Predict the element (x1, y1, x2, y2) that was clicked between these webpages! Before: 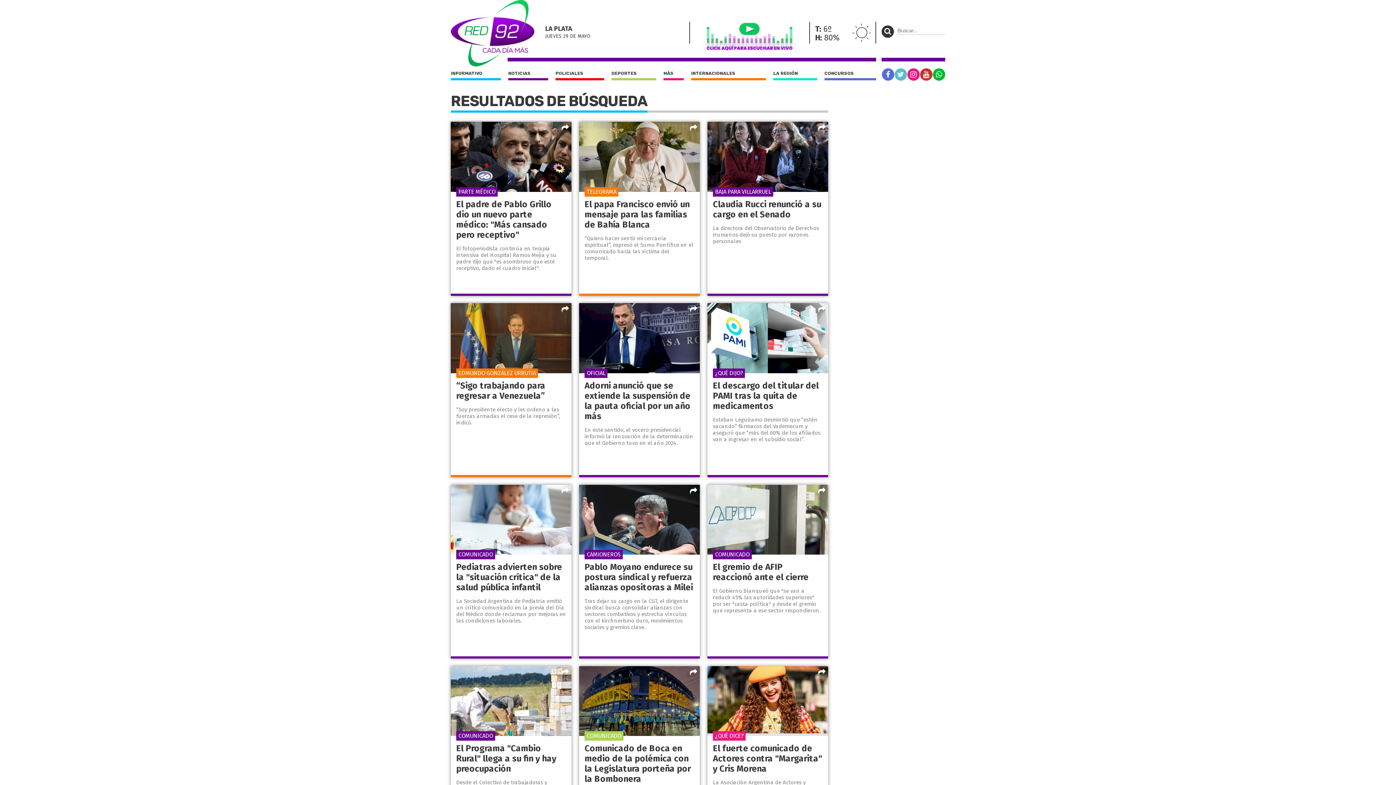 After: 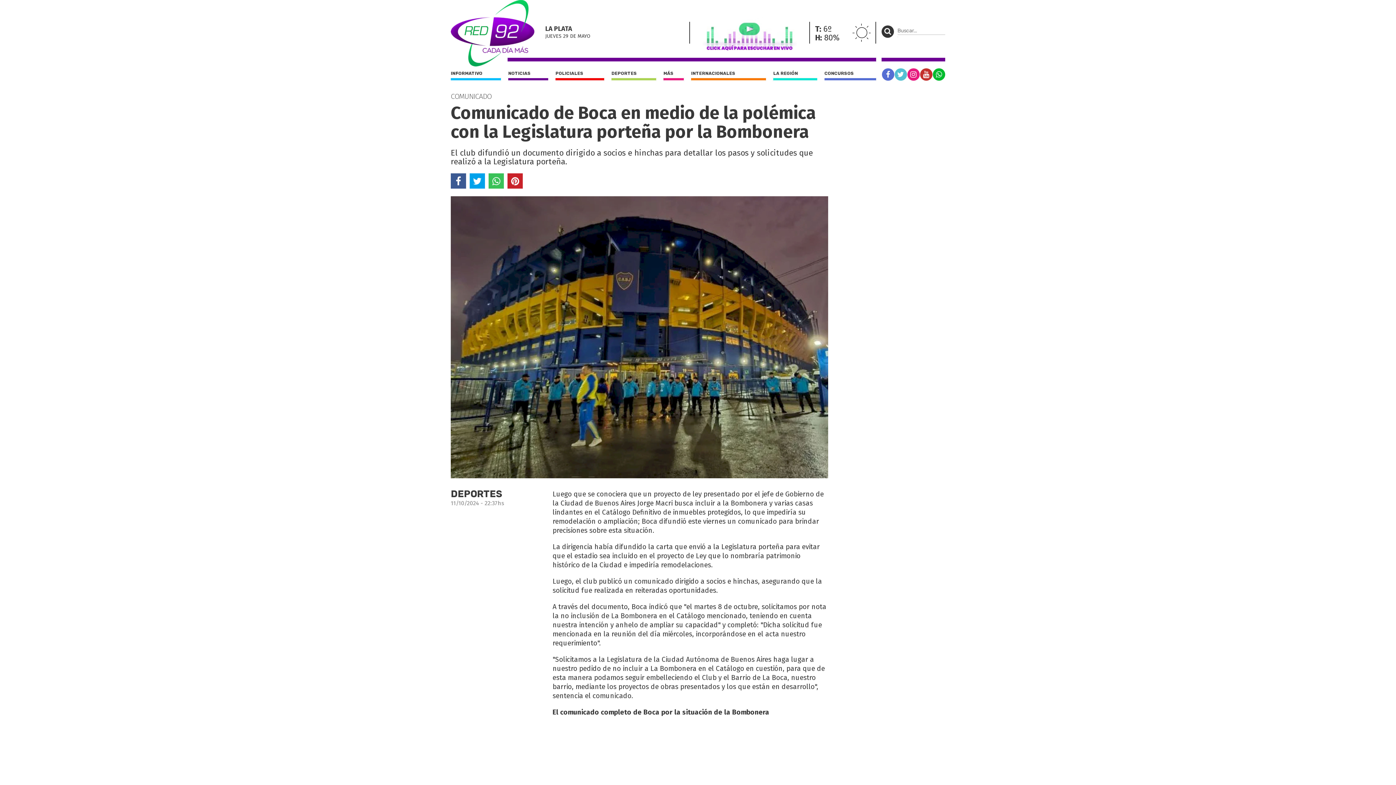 Action: bbox: (579, 666, 700, 821) label: Comunicado de Boca en medio de la polémica con la Legislatura porteña por la Bombonera

El club difundió un documento dirigido a socios e hinchas para detallar los pasos y solicitudes que realizó a la Legislatura porteña.

COMUNICADO